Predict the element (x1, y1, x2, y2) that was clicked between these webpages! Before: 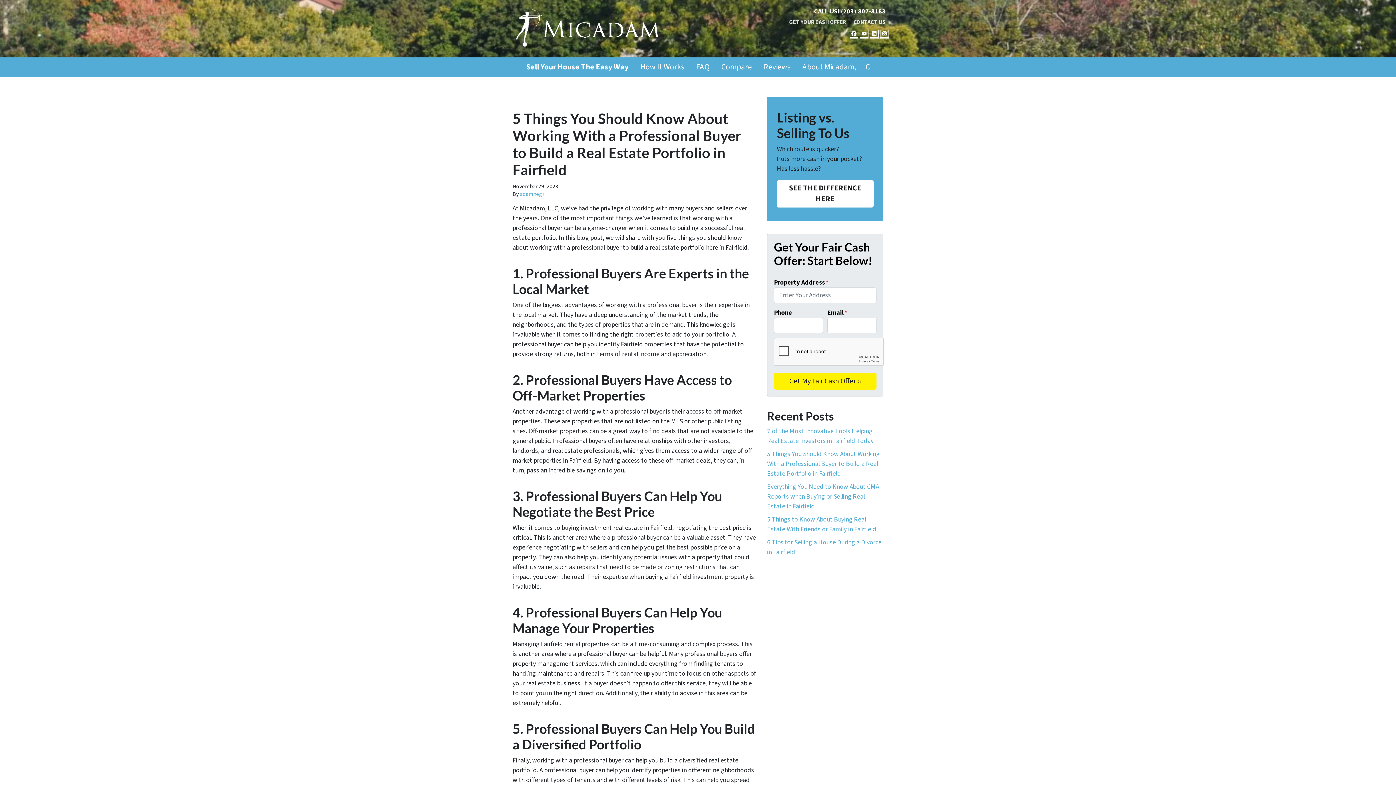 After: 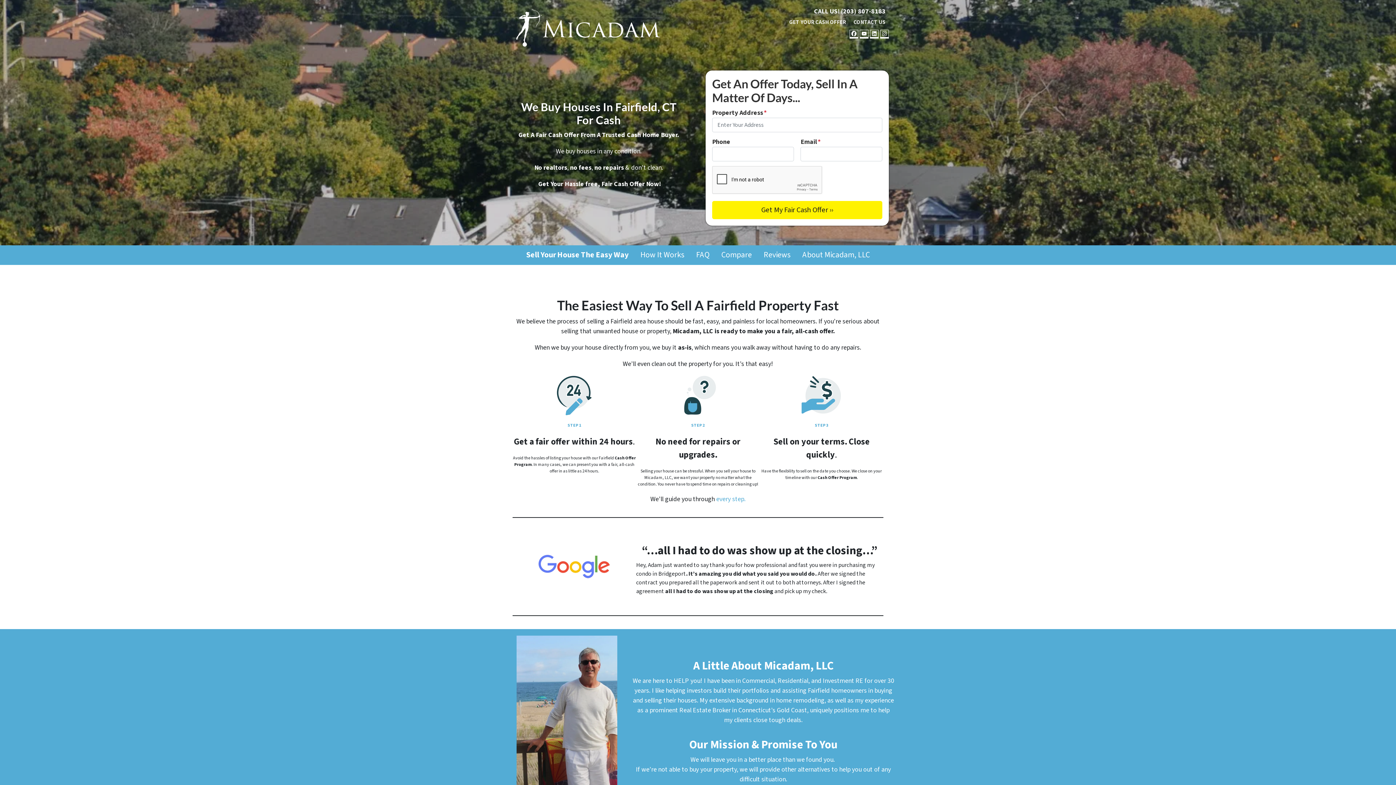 Action: bbox: (507, 3, 741, 54)